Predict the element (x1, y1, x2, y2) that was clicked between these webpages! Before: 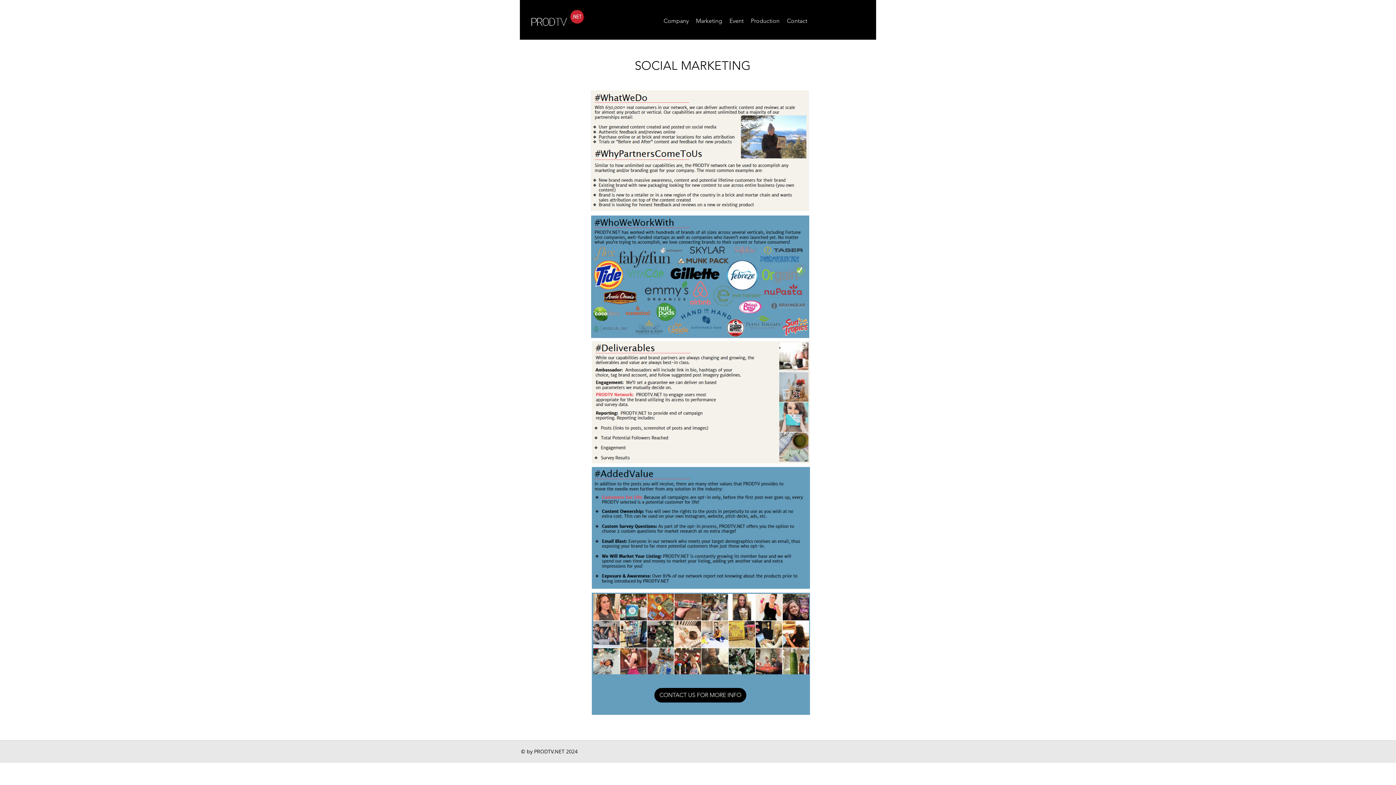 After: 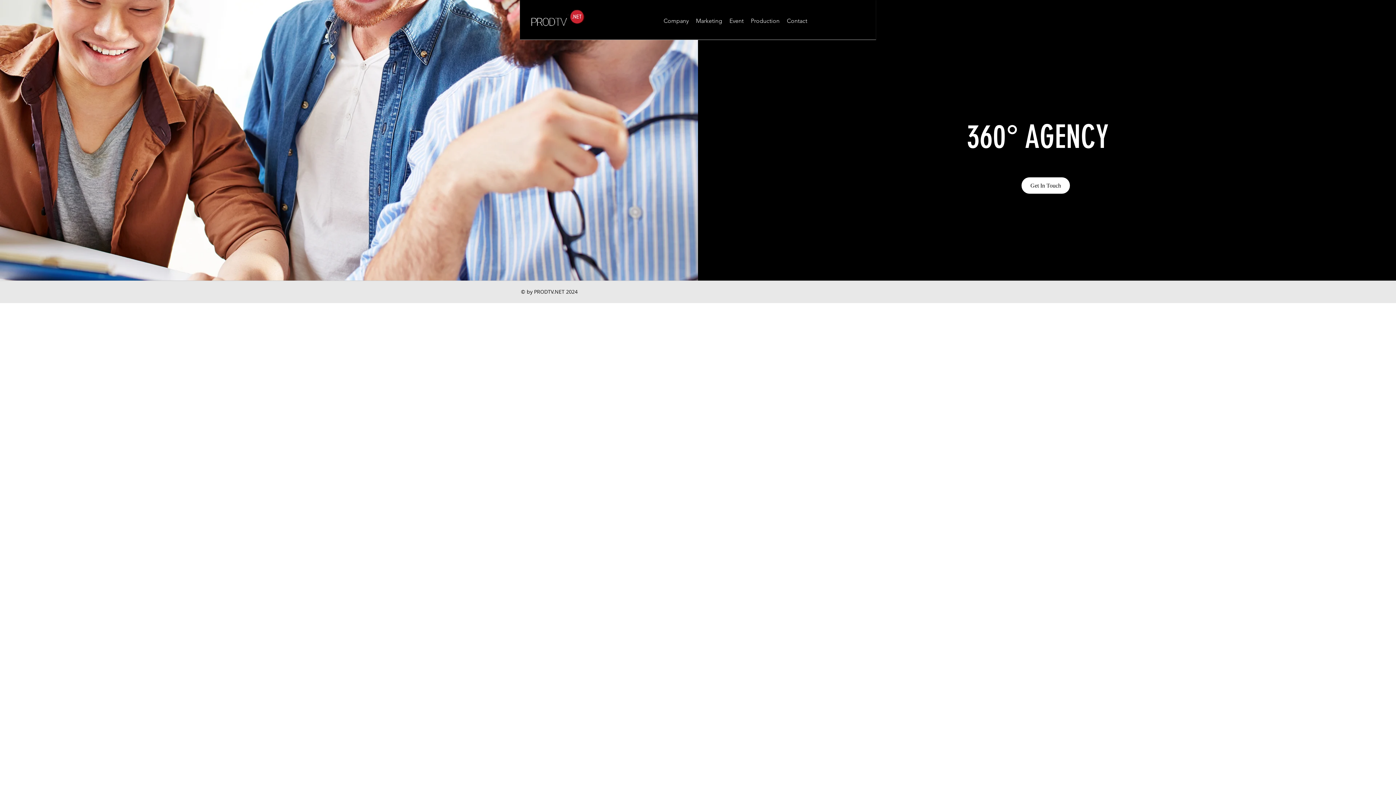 Action: bbox: (526, 9, 596, 32)